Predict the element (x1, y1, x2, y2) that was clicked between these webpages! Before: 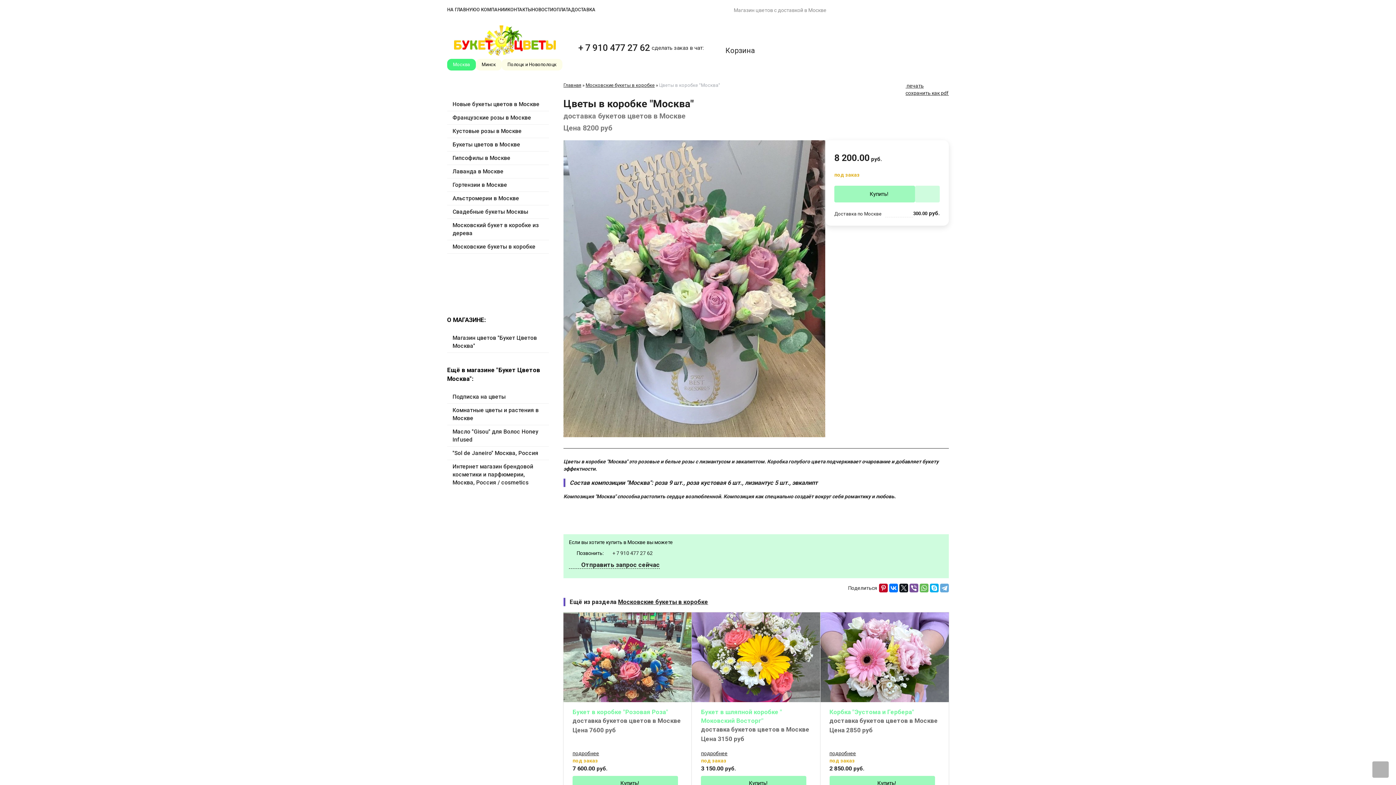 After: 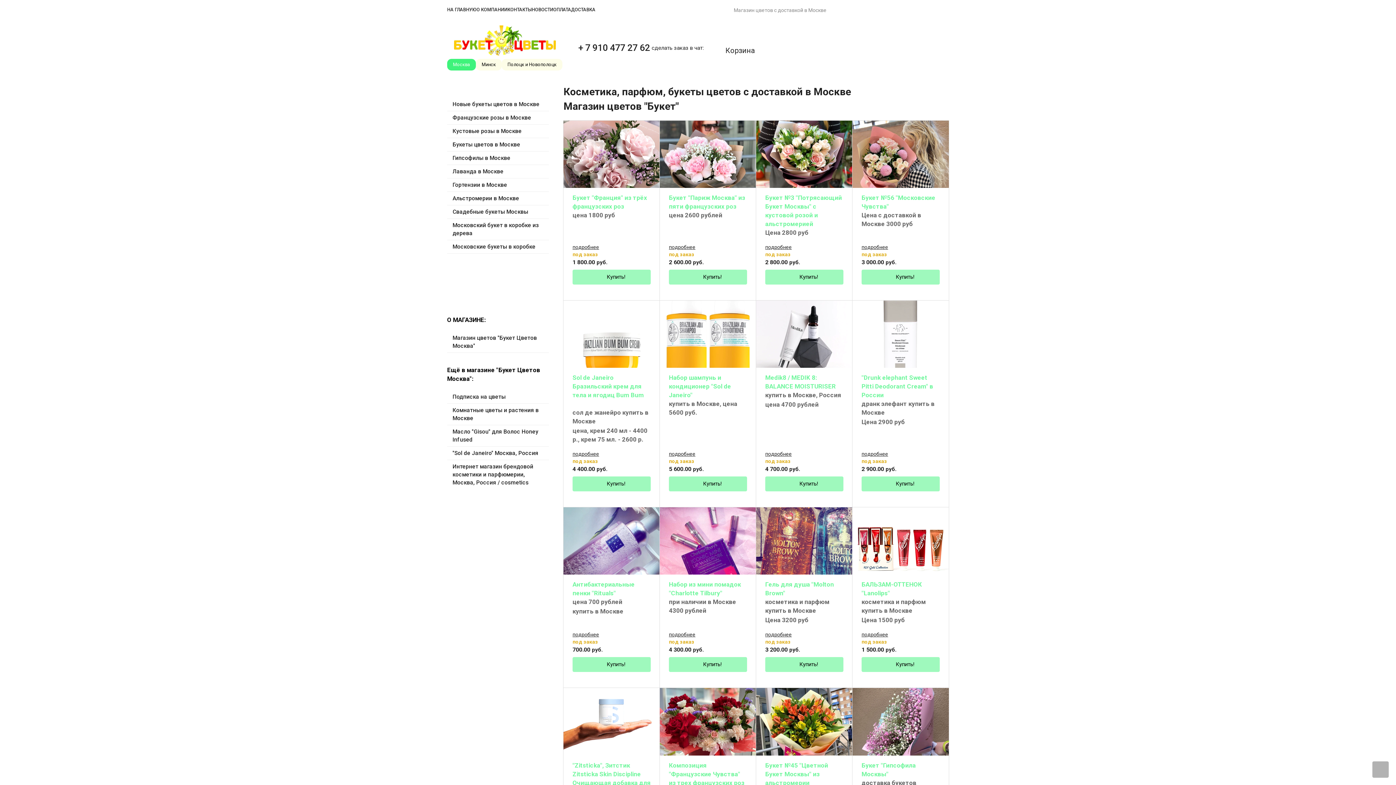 Action: bbox: (571, 2, 595, 17) label: ДОСТАВКА